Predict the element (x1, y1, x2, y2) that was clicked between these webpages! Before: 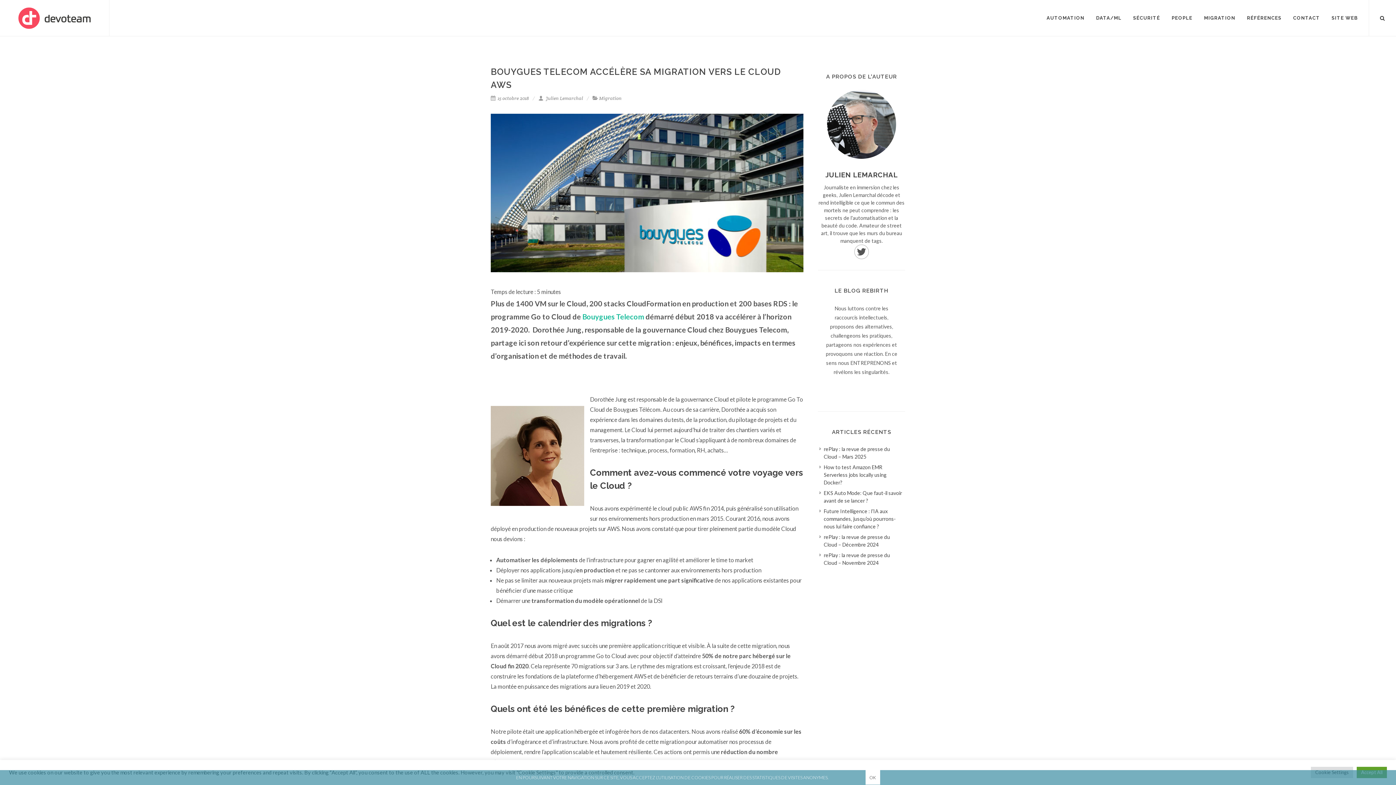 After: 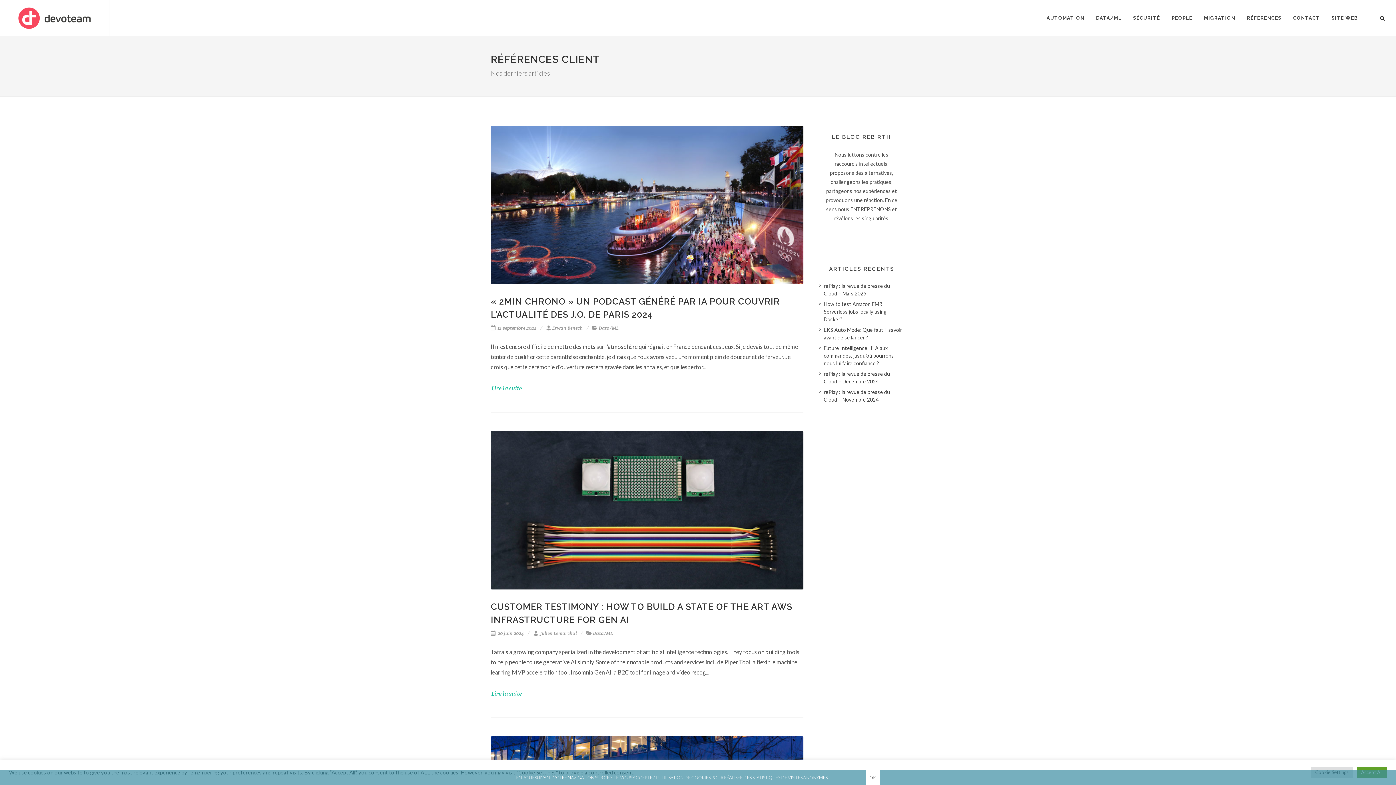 Action: label: RÉFÉRENCES bbox: (1241, 0, 1287, 36)